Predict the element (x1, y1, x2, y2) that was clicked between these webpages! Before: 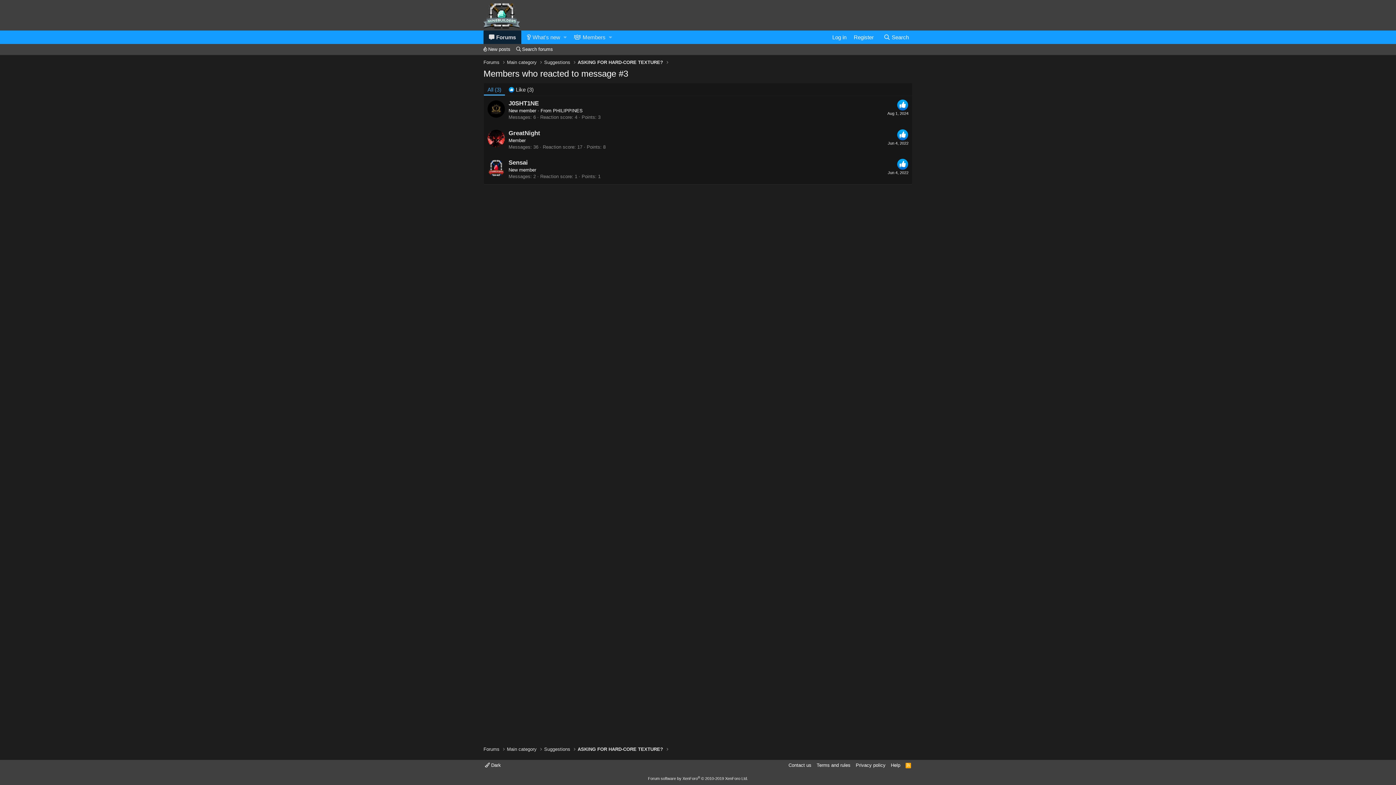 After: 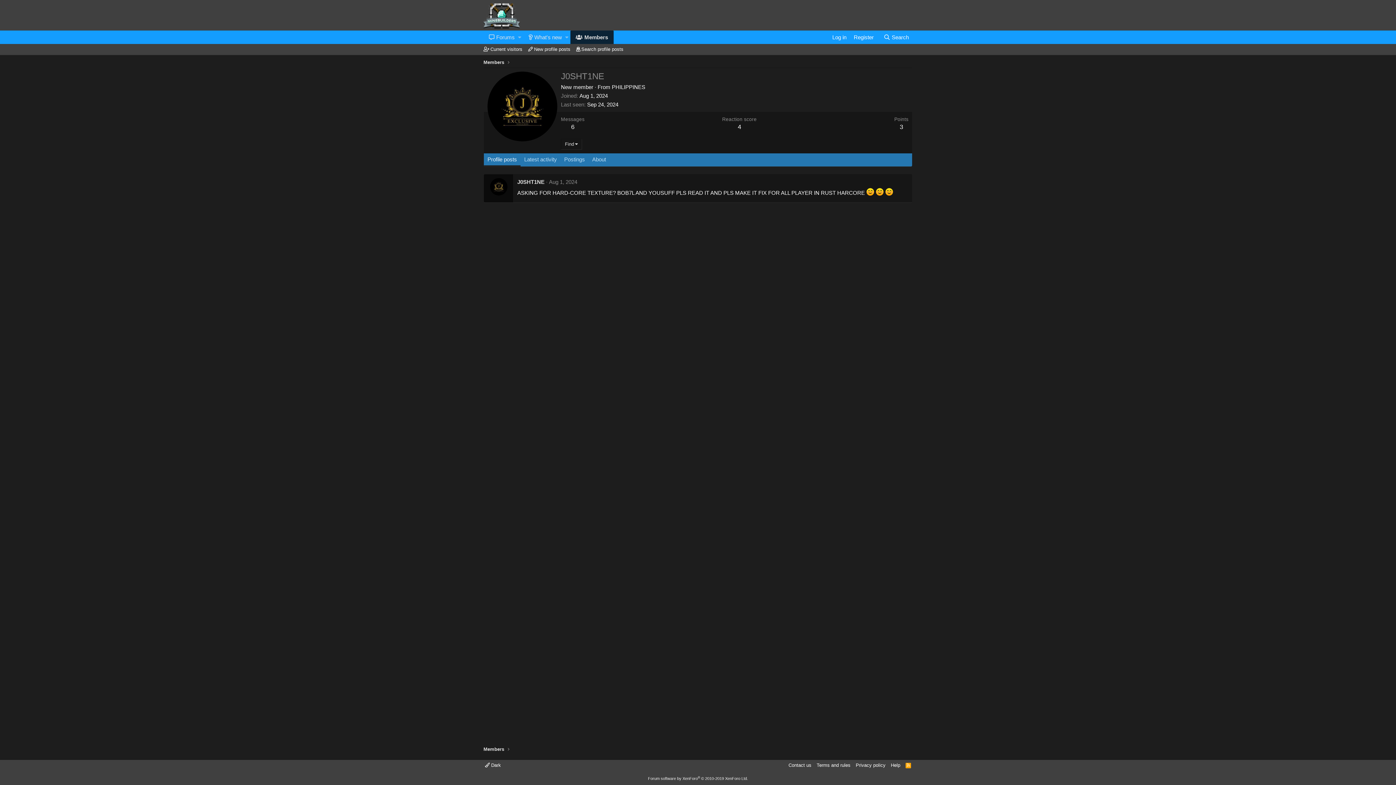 Action: bbox: (487, 100, 505, 117)